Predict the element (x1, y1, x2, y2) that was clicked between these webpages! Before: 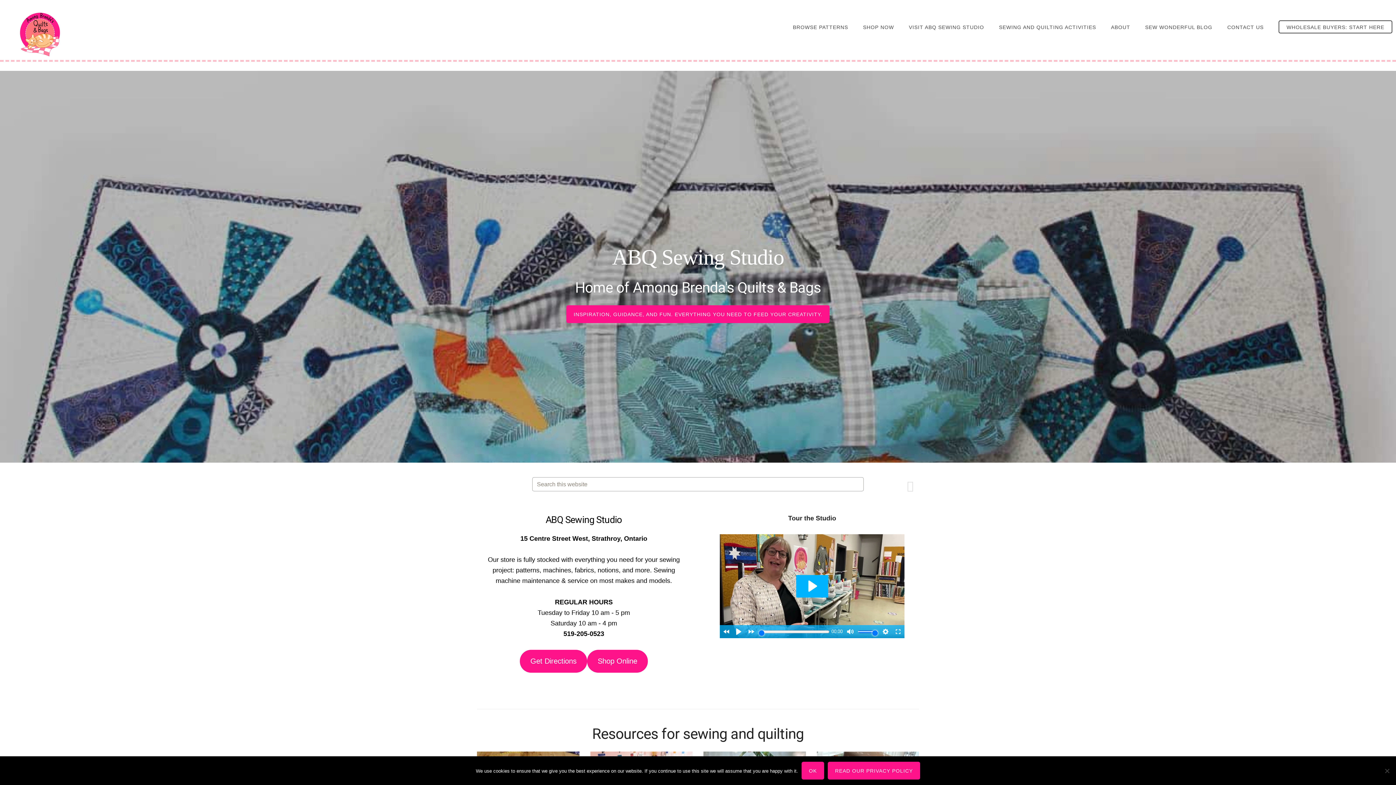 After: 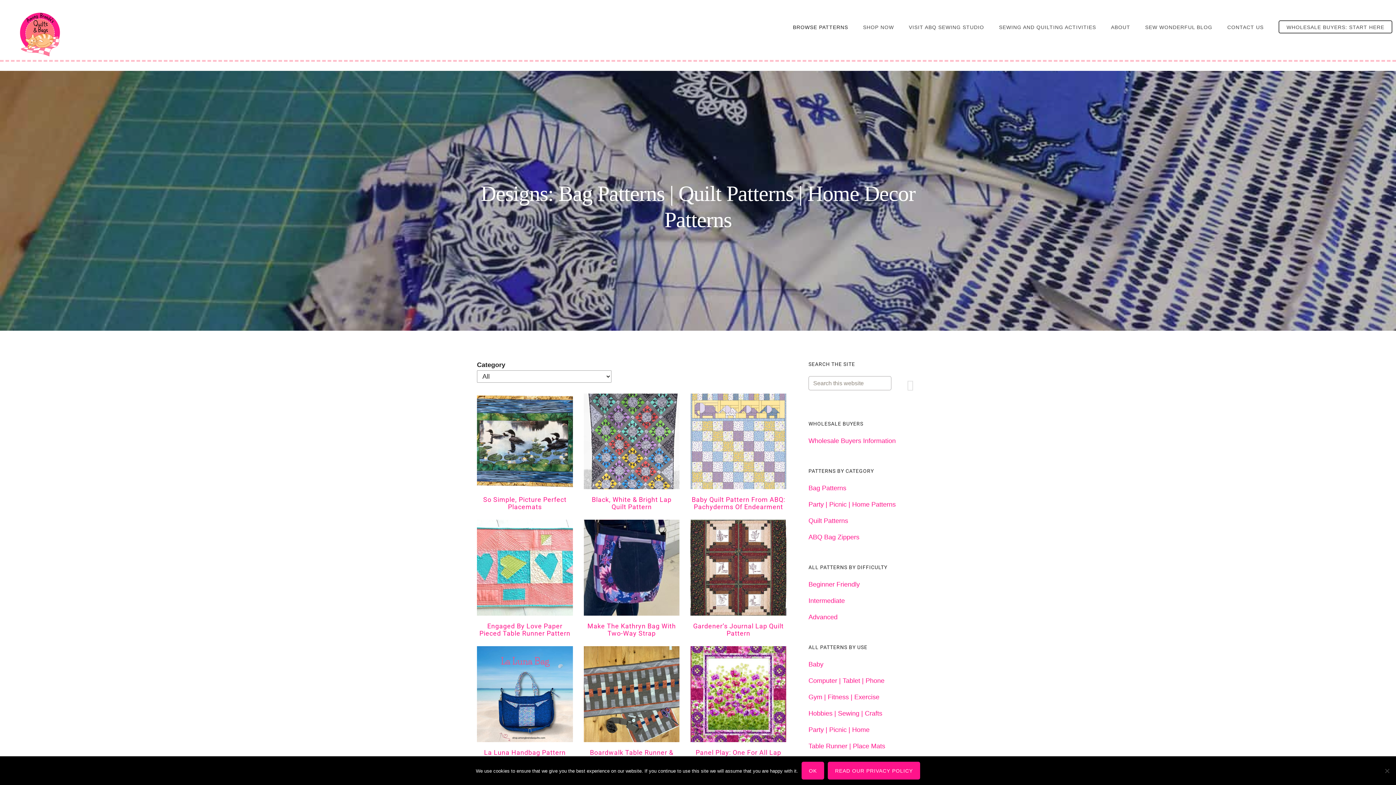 Action: bbox: (793, 12, 848, 42) label: BROWSE PATTERNS